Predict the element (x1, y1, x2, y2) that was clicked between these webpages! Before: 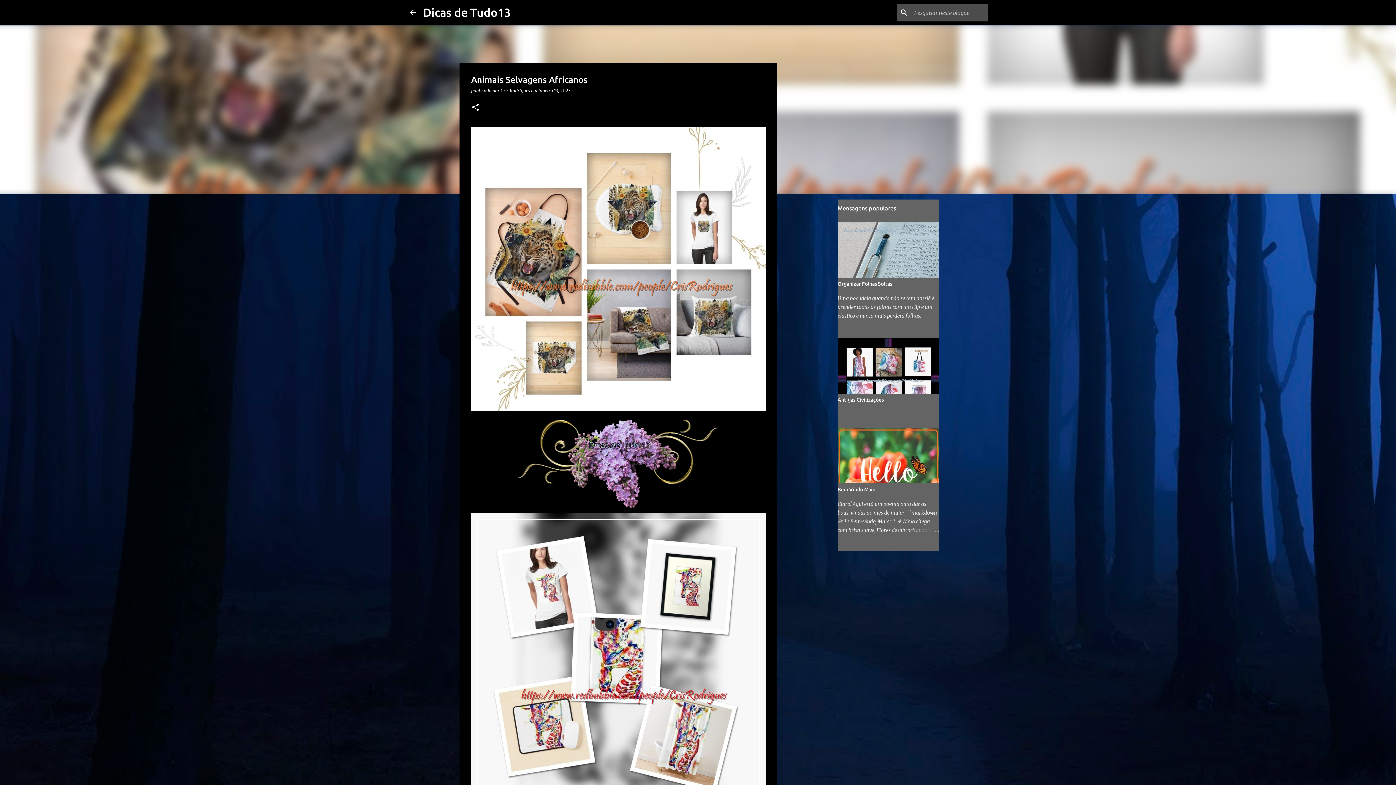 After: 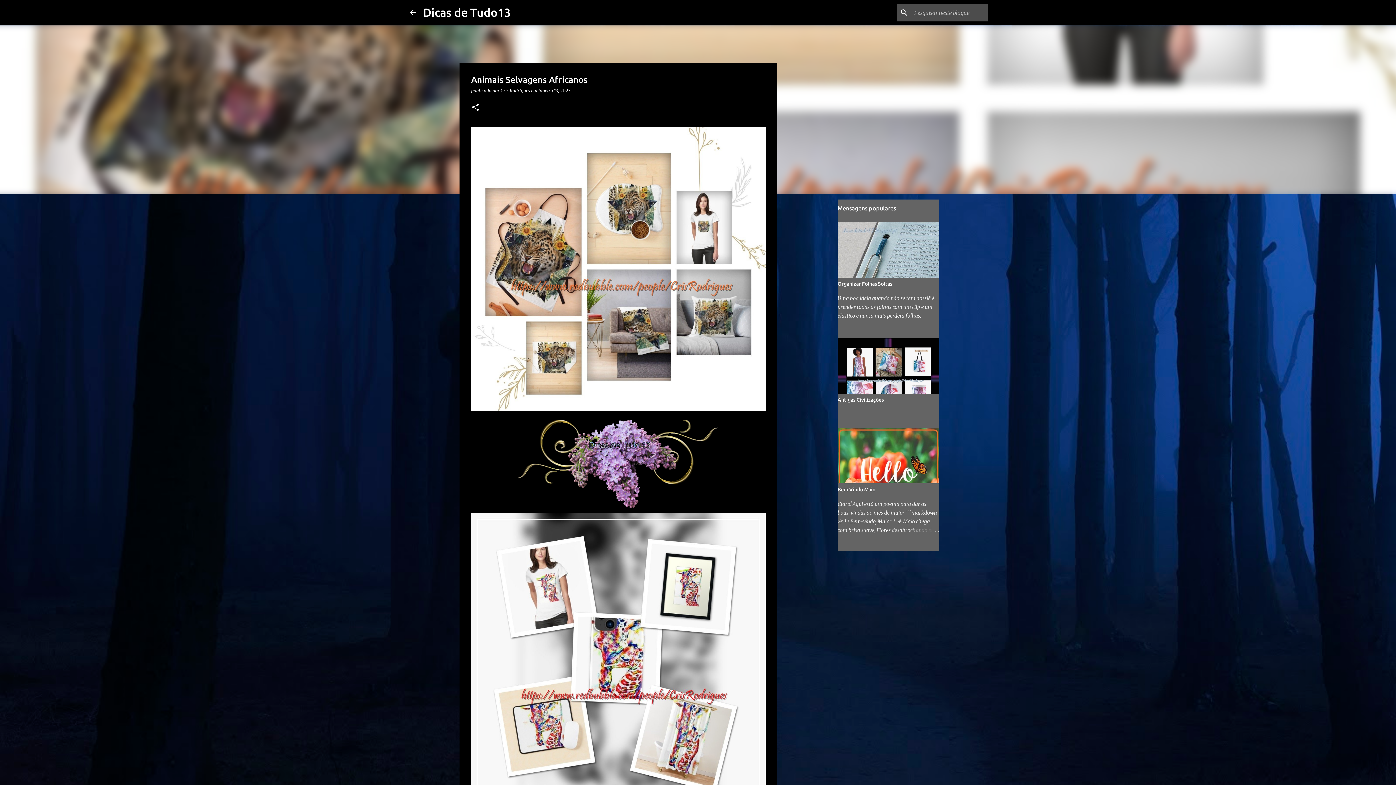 Action: bbox: (471, 405, 765, 412)